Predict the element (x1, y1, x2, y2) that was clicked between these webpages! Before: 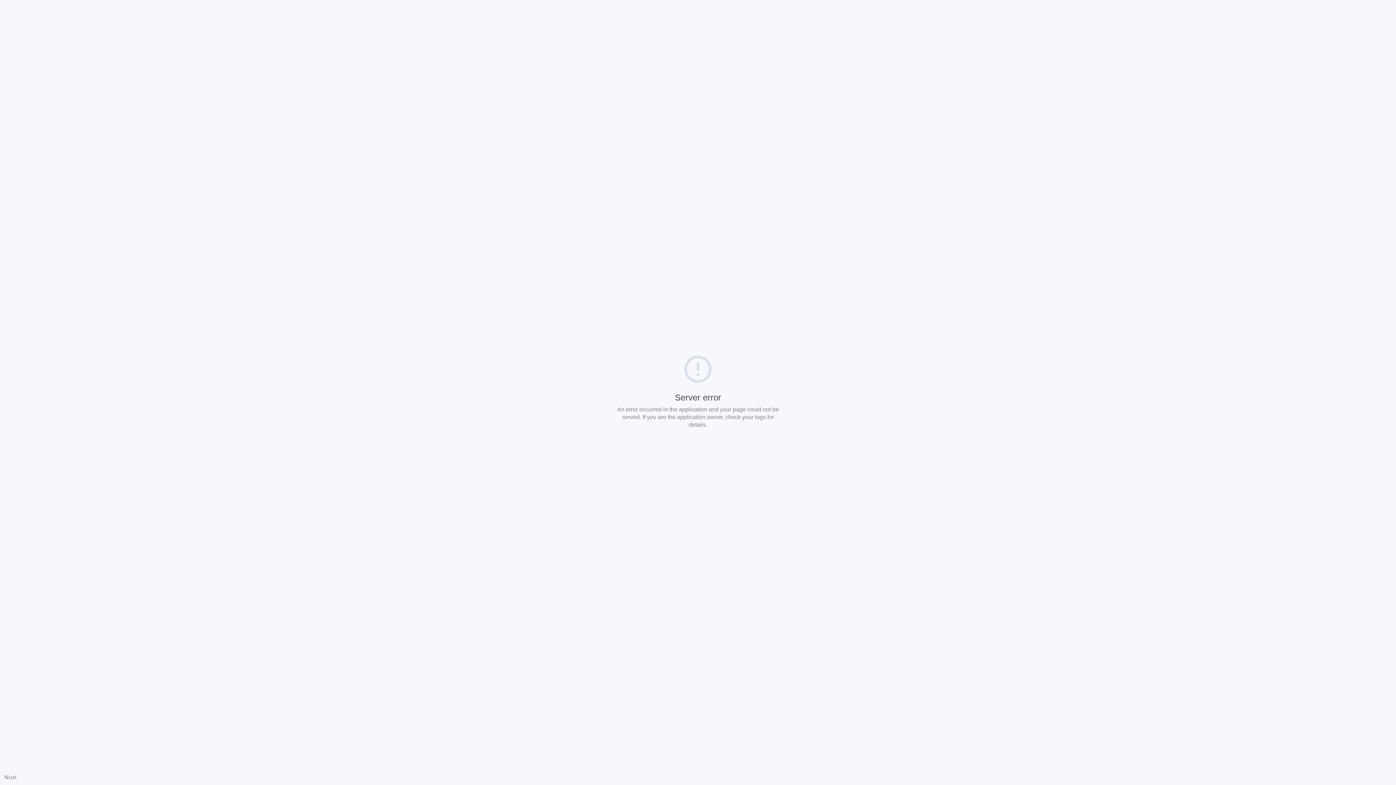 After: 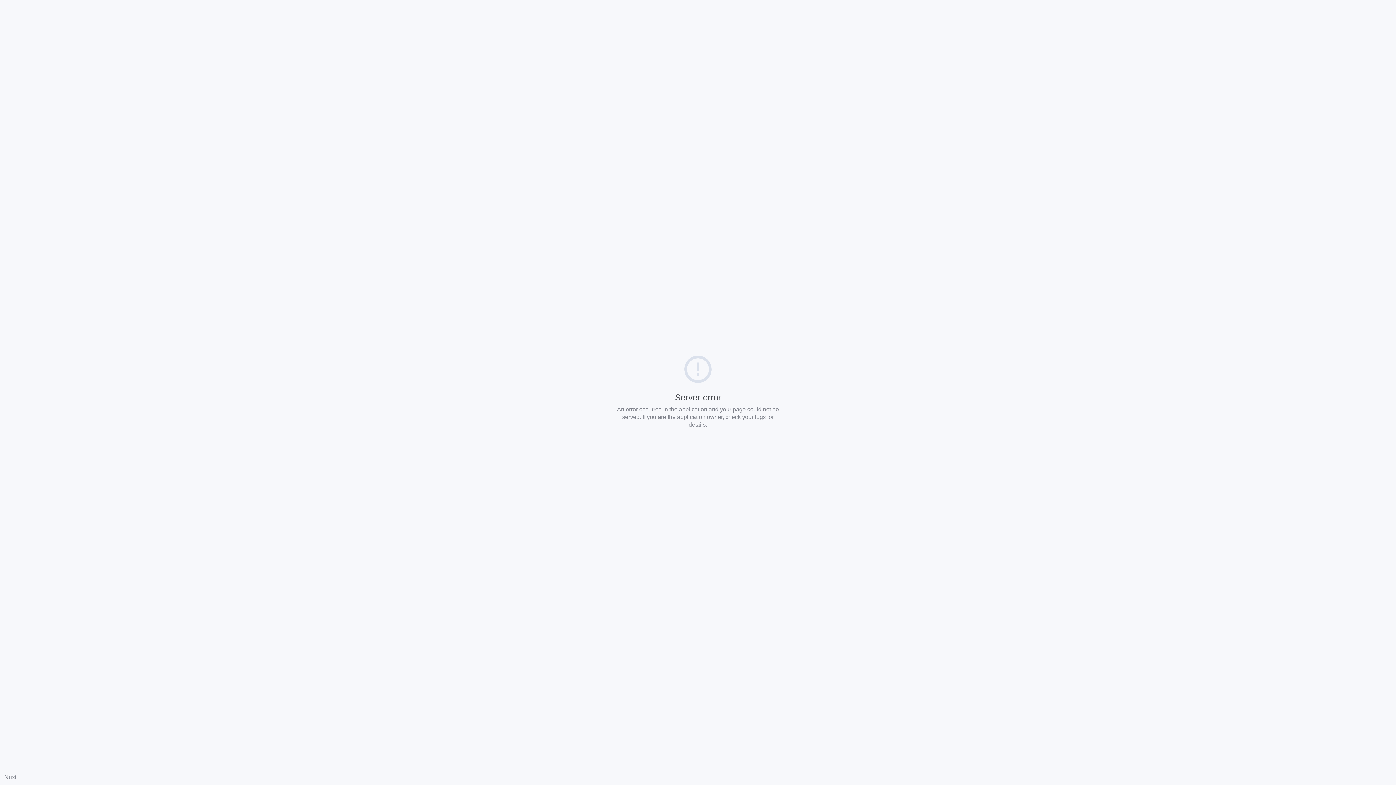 Action: bbox: (4, 774, 16, 780) label: Nuxt